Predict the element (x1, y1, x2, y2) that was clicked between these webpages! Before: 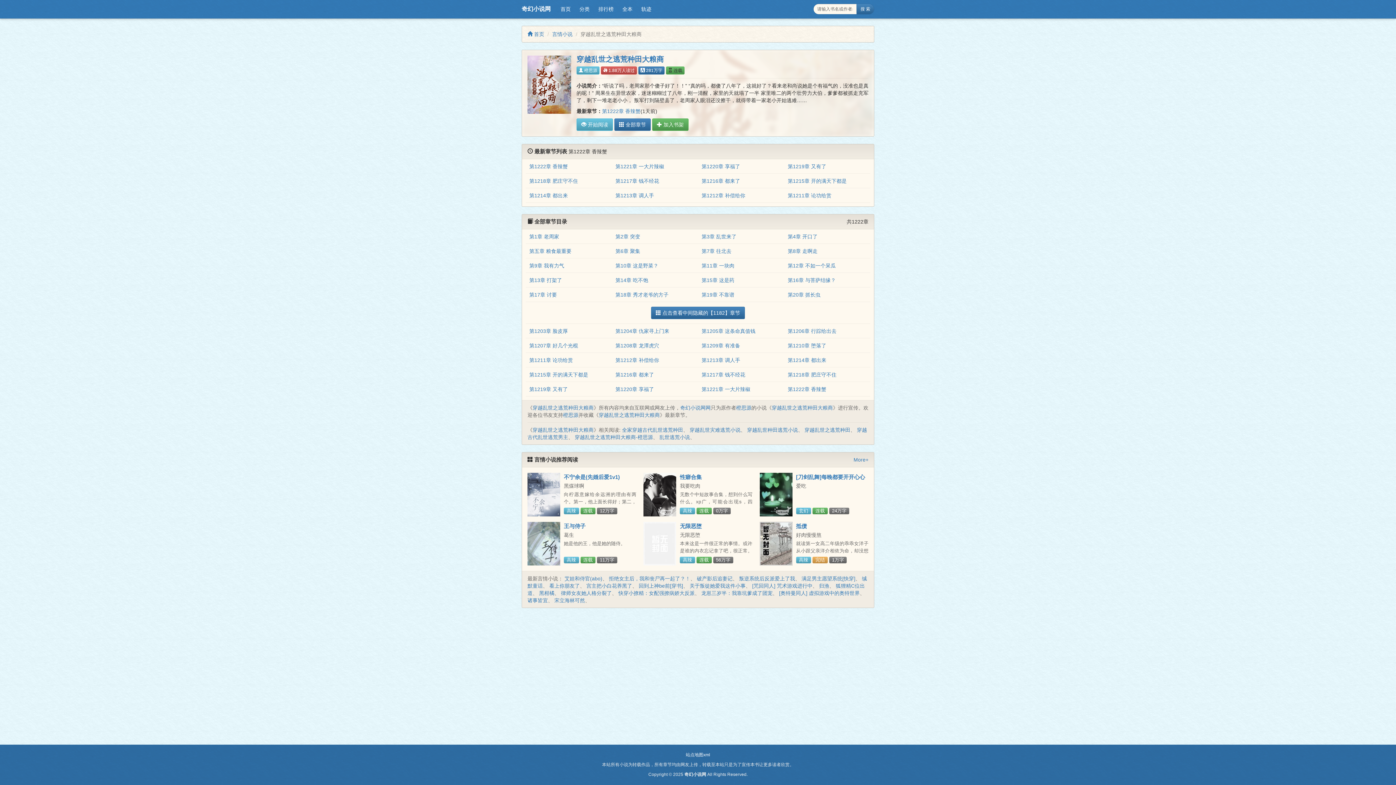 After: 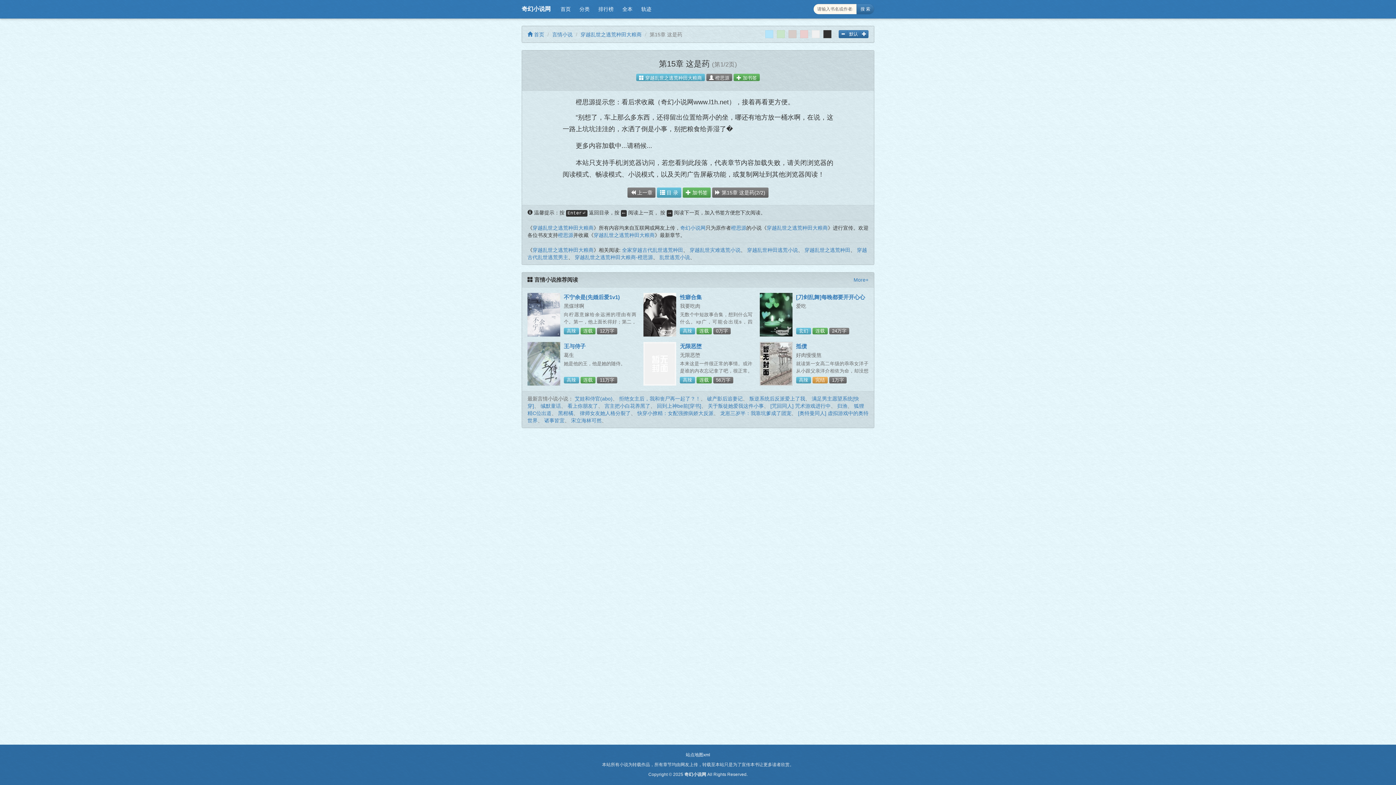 Action: label: 第15章 这是药 bbox: (701, 277, 734, 283)